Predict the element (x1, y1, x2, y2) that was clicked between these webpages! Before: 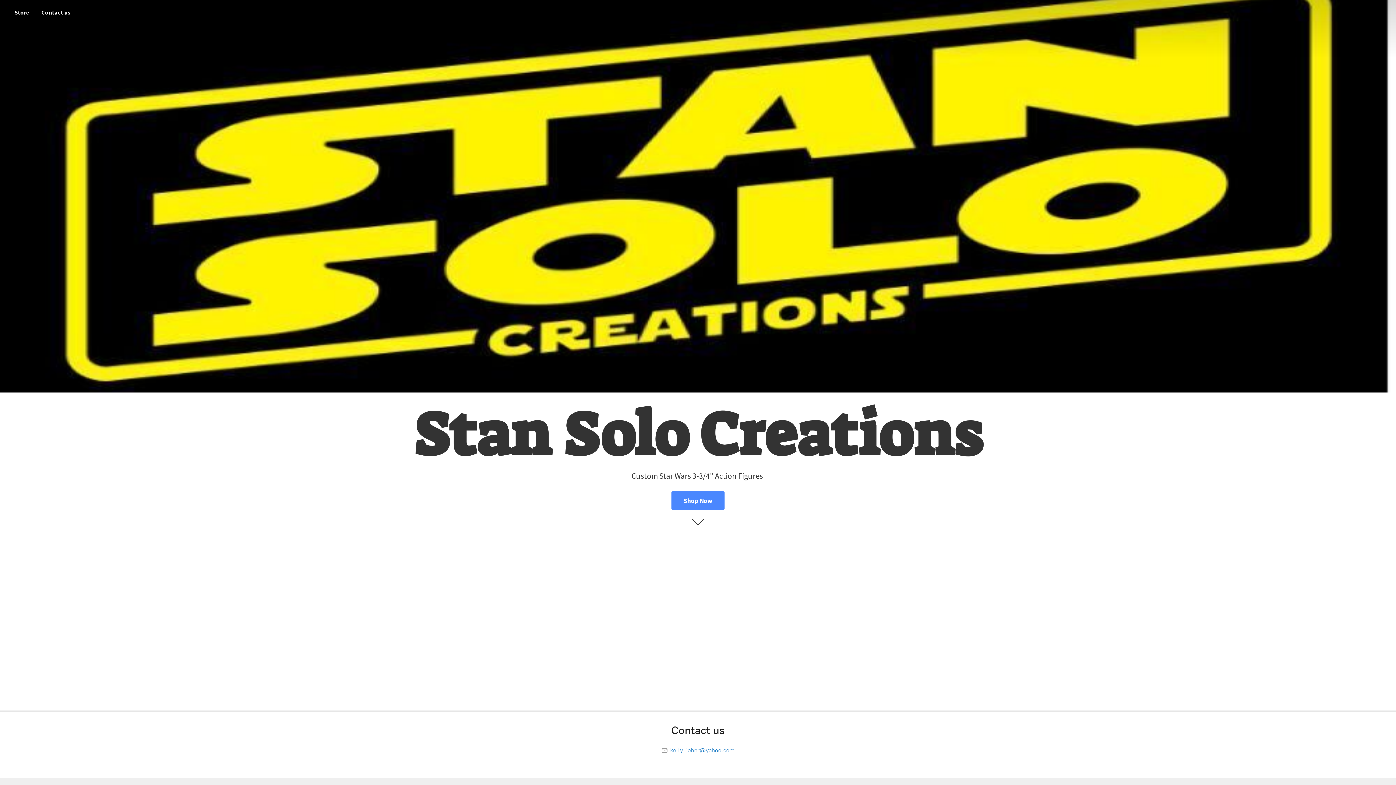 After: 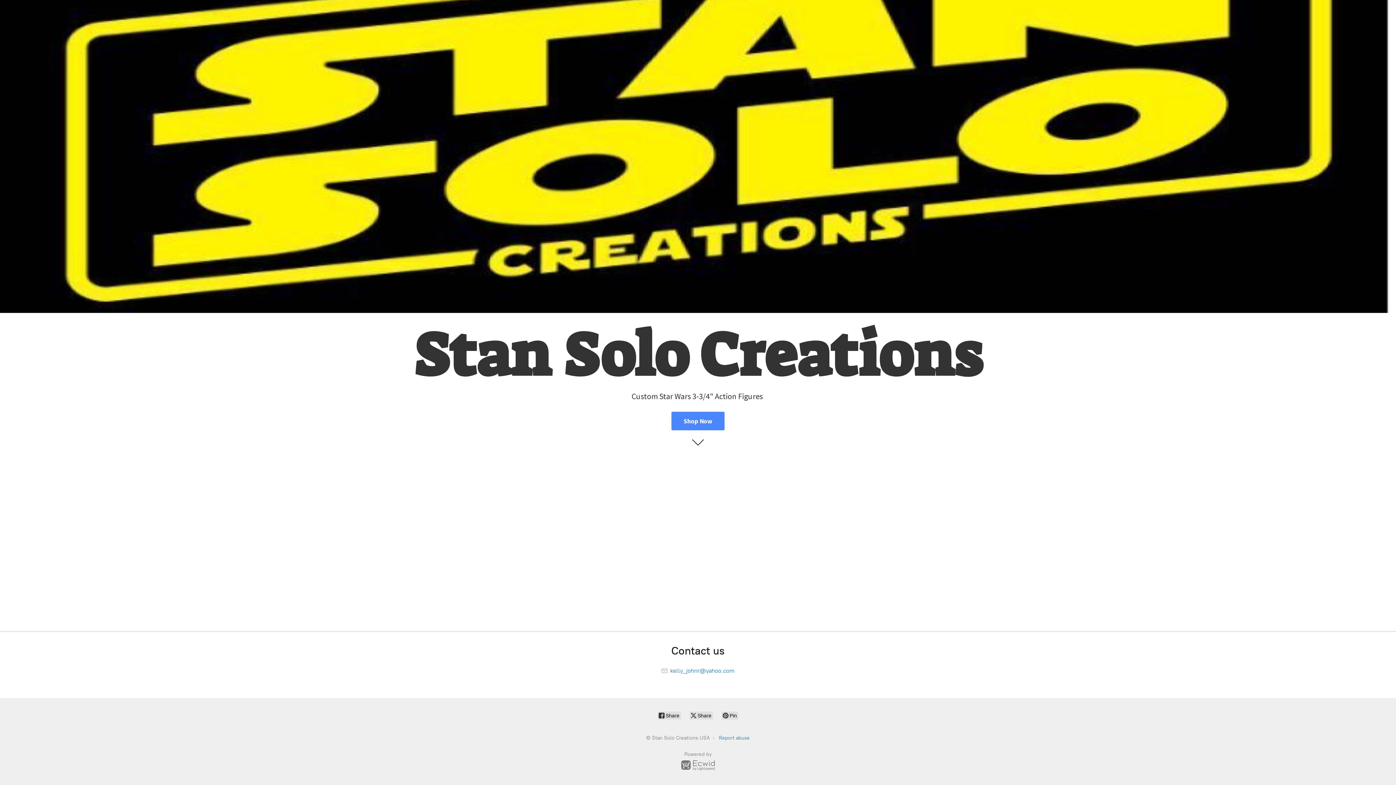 Action: bbox: (36, 7, 76, 17) label: Contact us